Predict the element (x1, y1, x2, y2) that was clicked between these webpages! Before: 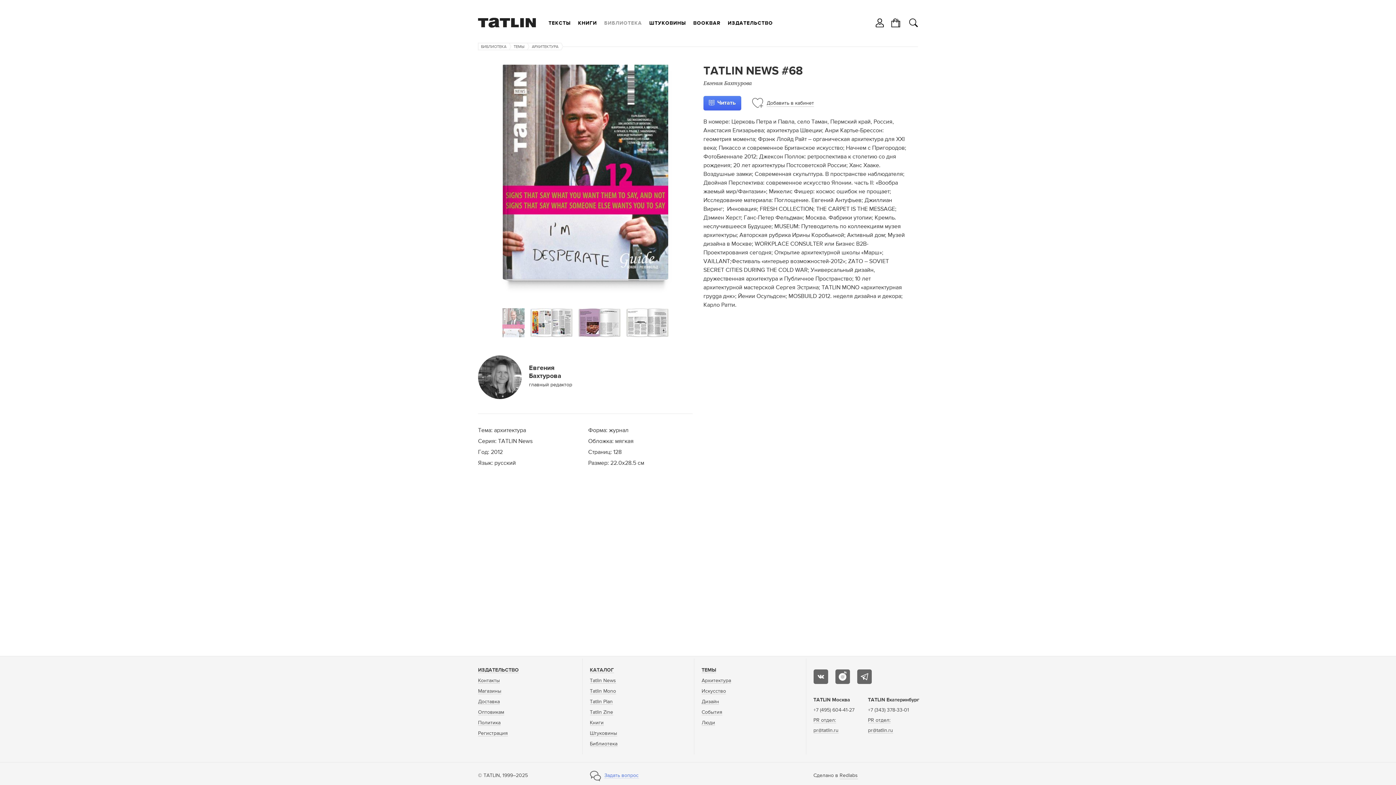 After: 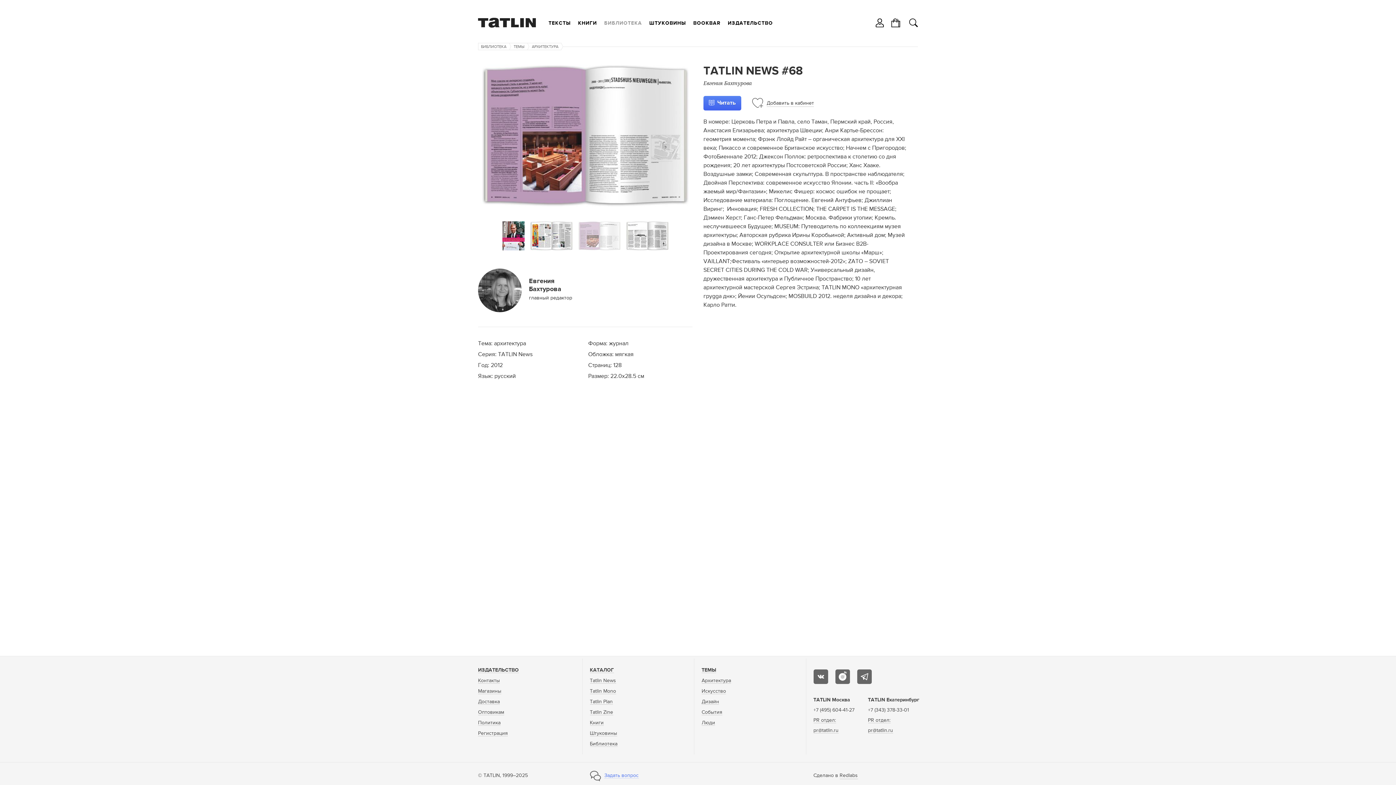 Action: bbox: (578, 308, 620, 337)